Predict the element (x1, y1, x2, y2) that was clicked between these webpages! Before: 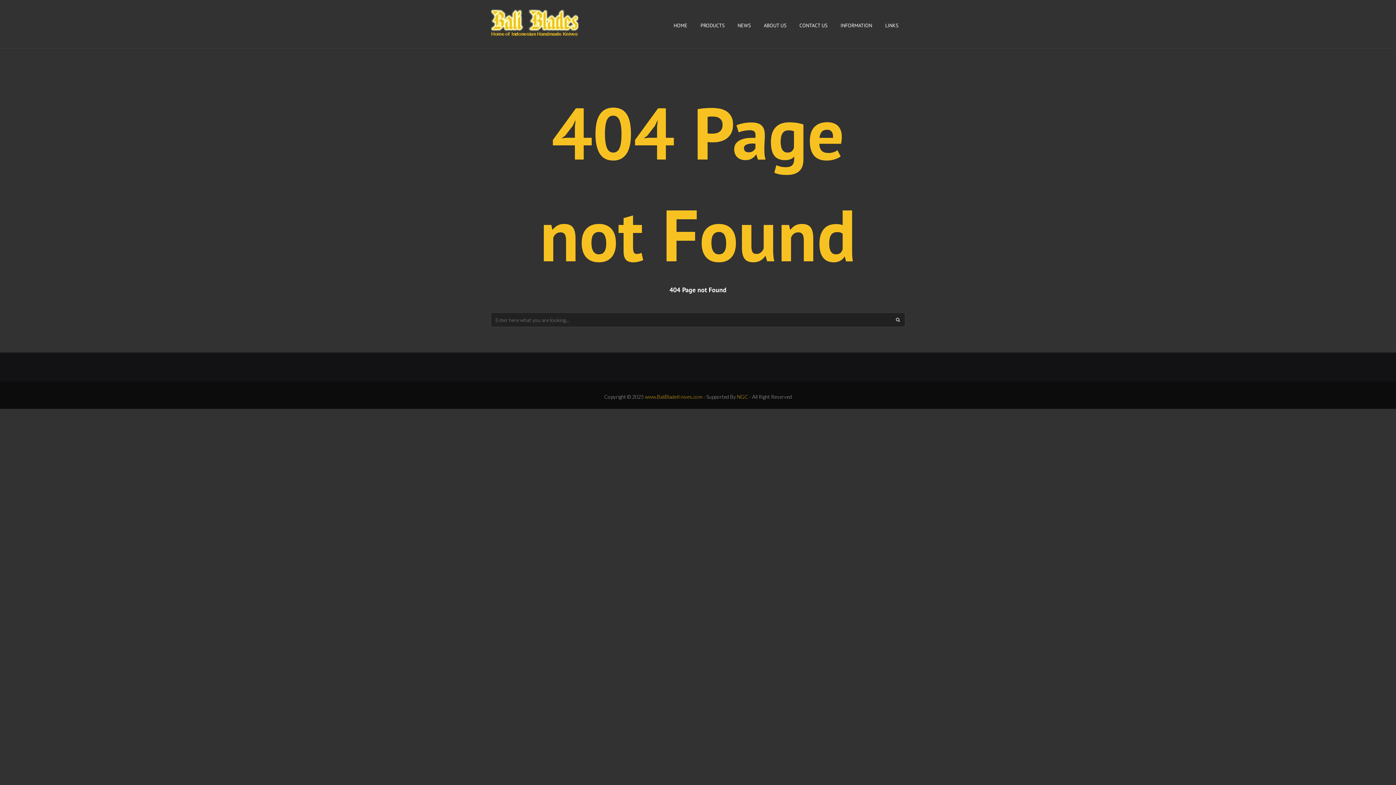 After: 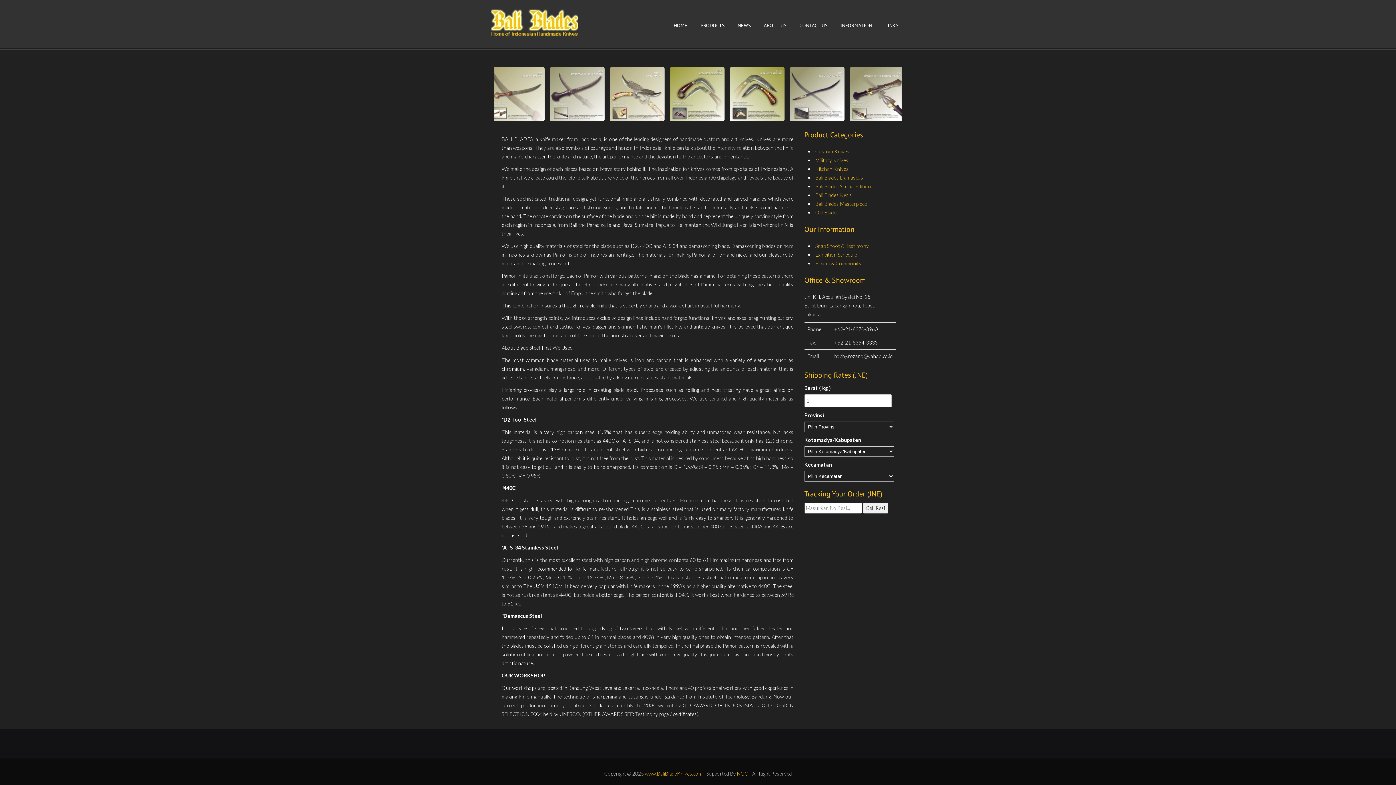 Action: label: HOME bbox: (667, 19, 694, 31)